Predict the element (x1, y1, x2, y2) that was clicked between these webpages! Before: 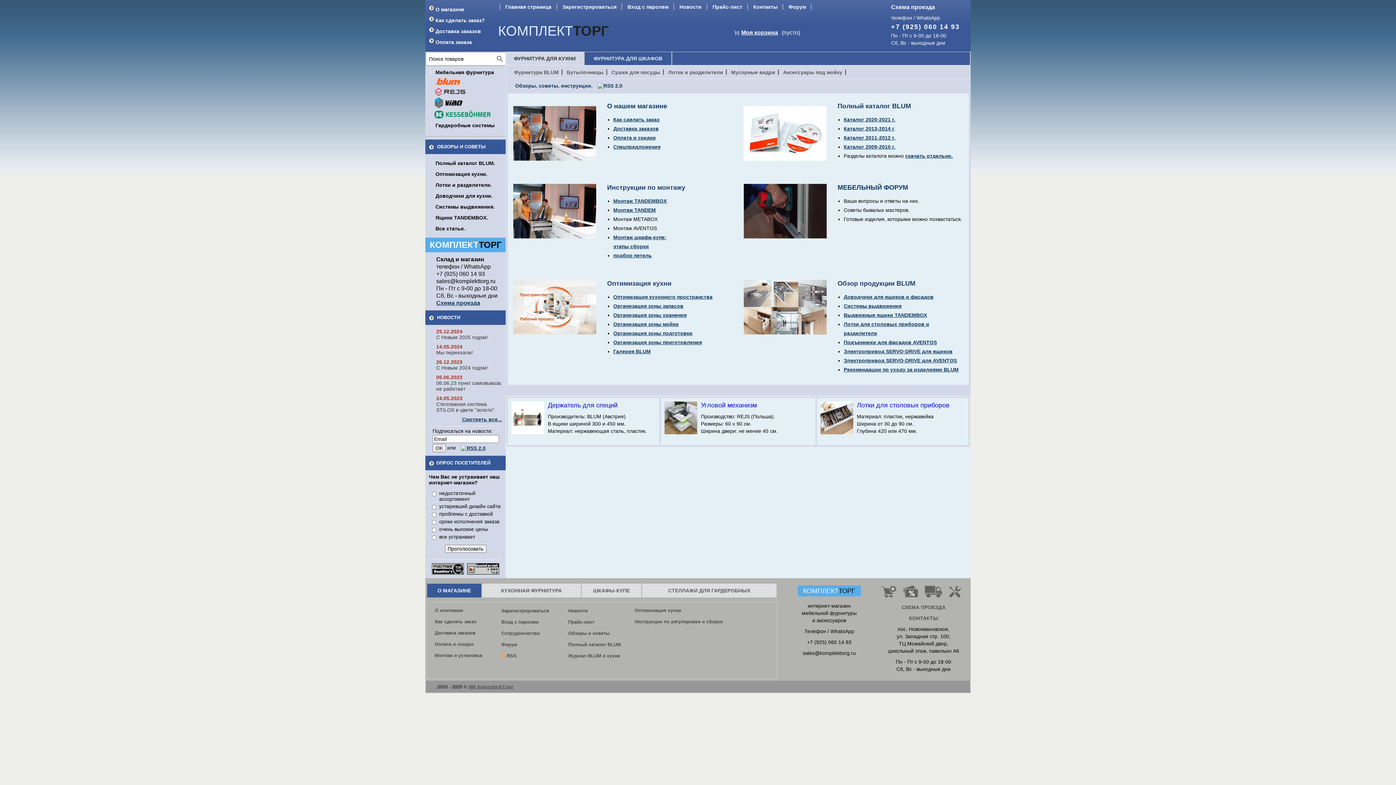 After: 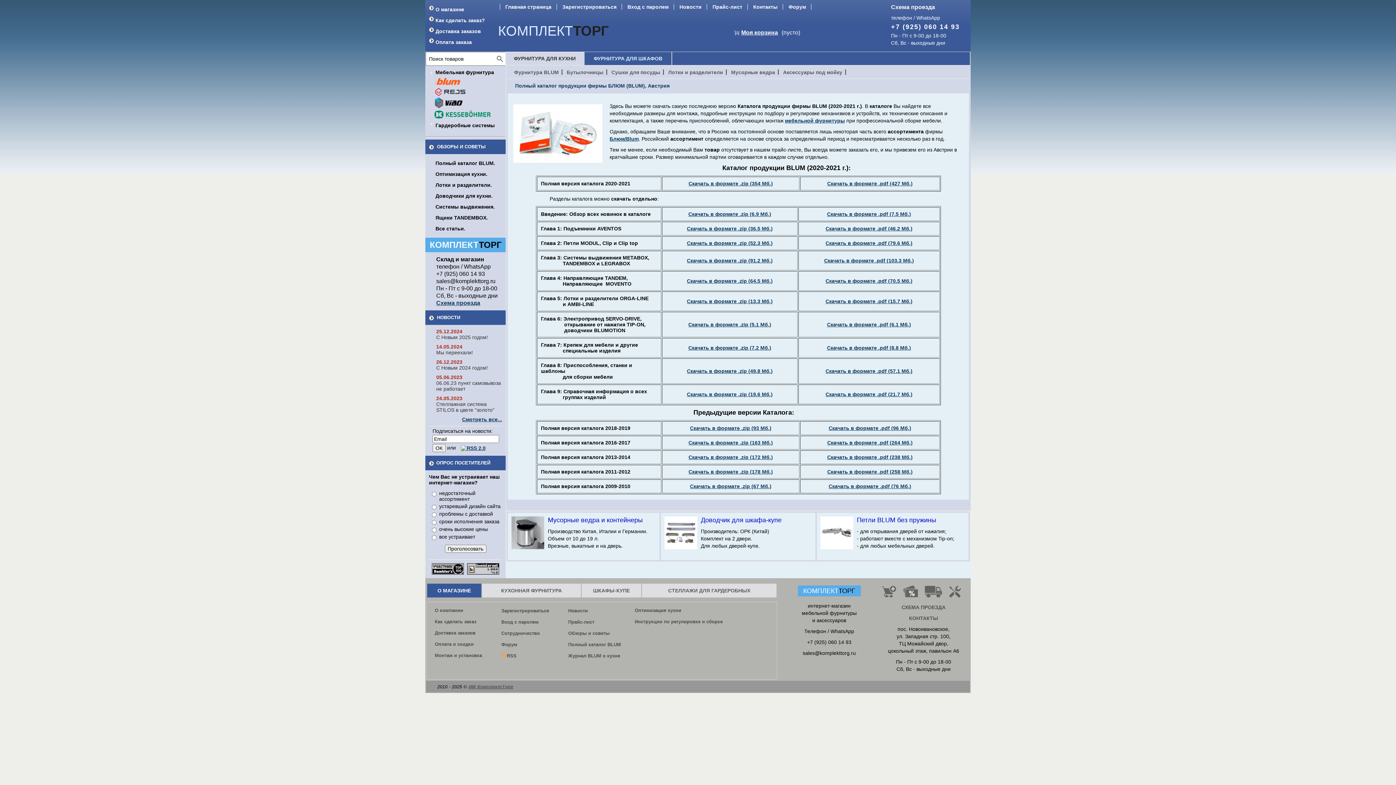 Action: bbox: (905, 153, 953, 158) label: скачать отдельно.